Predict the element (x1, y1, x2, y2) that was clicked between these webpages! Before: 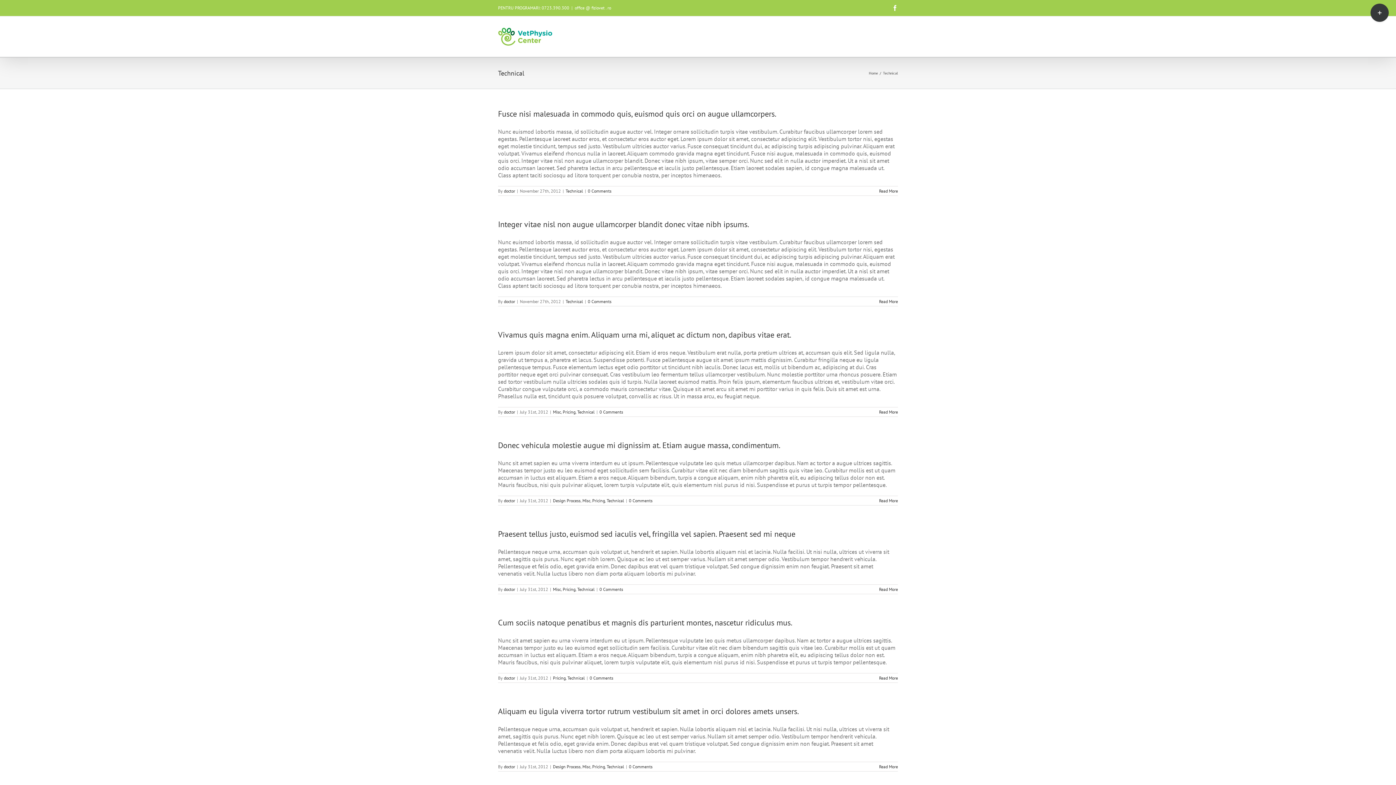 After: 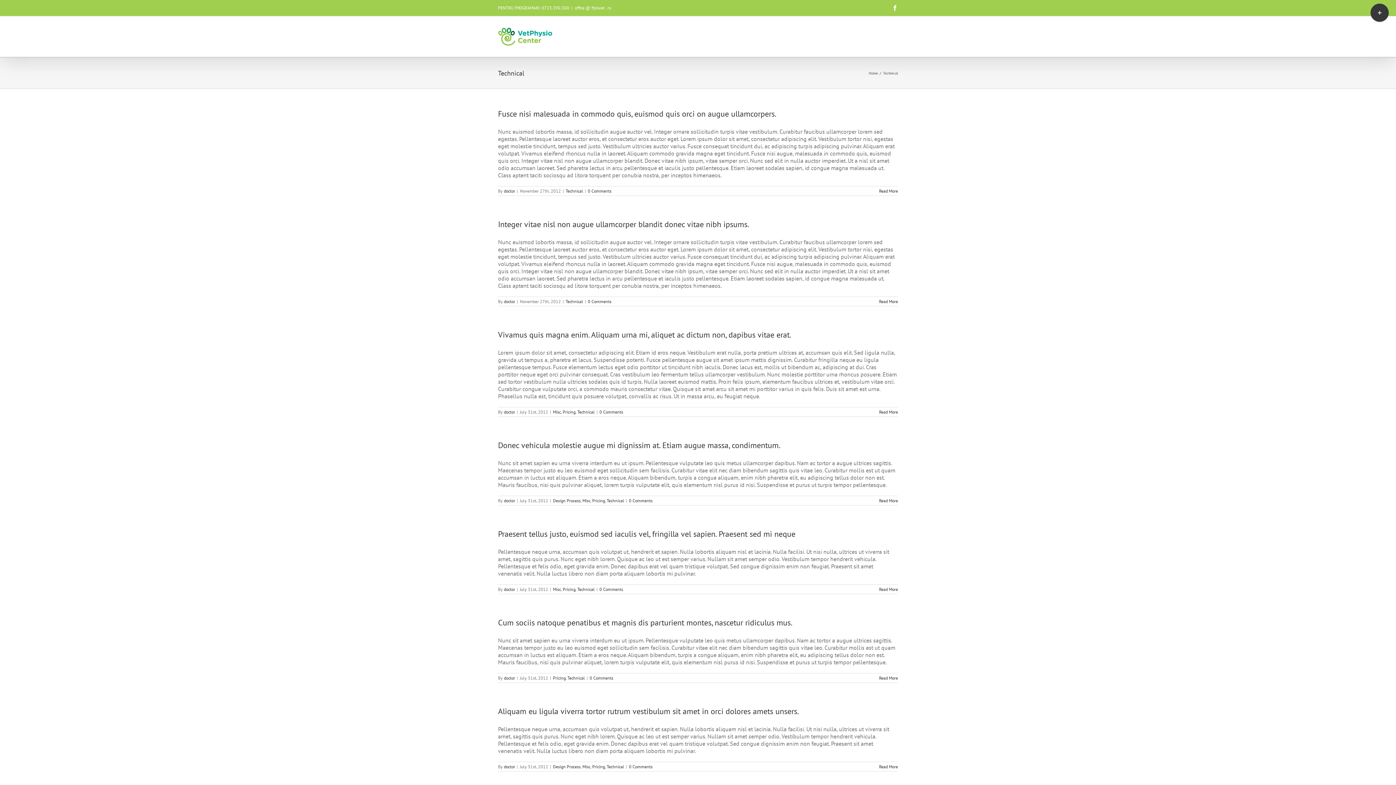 Action: bbox: (606, 498, 624, 503) label: Technical